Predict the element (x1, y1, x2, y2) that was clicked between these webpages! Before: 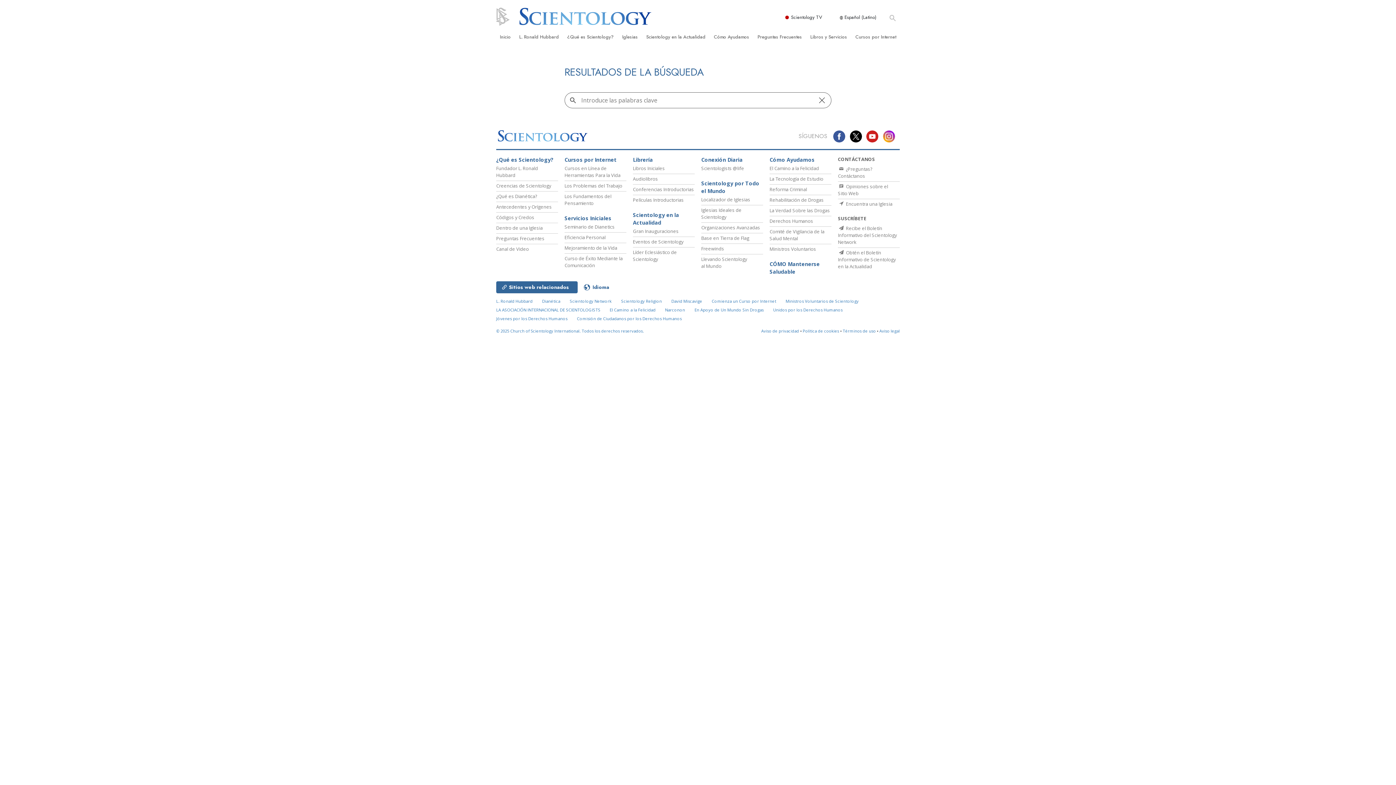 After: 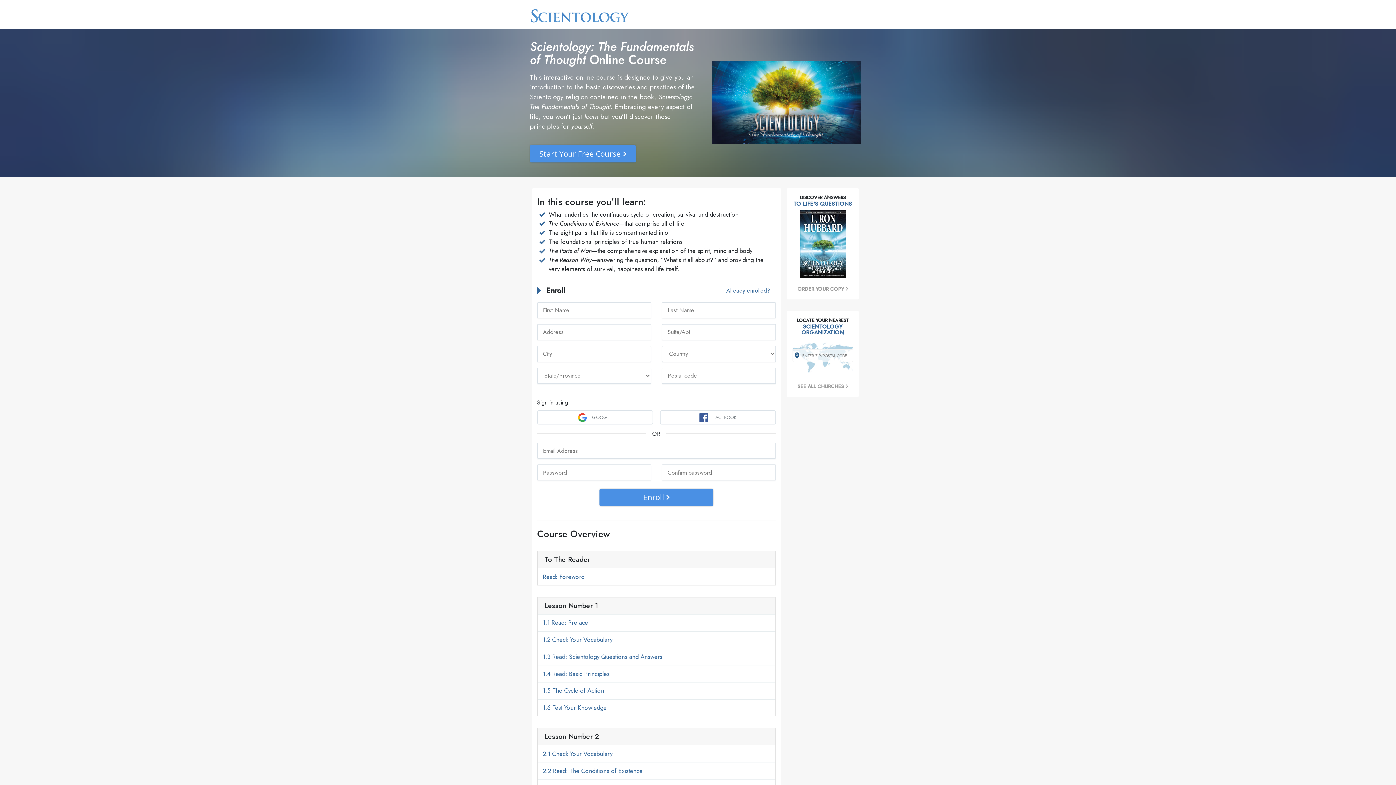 Action: label: Los Fundamentos del Pensamiento bbox: (564, 193, 611, 206)